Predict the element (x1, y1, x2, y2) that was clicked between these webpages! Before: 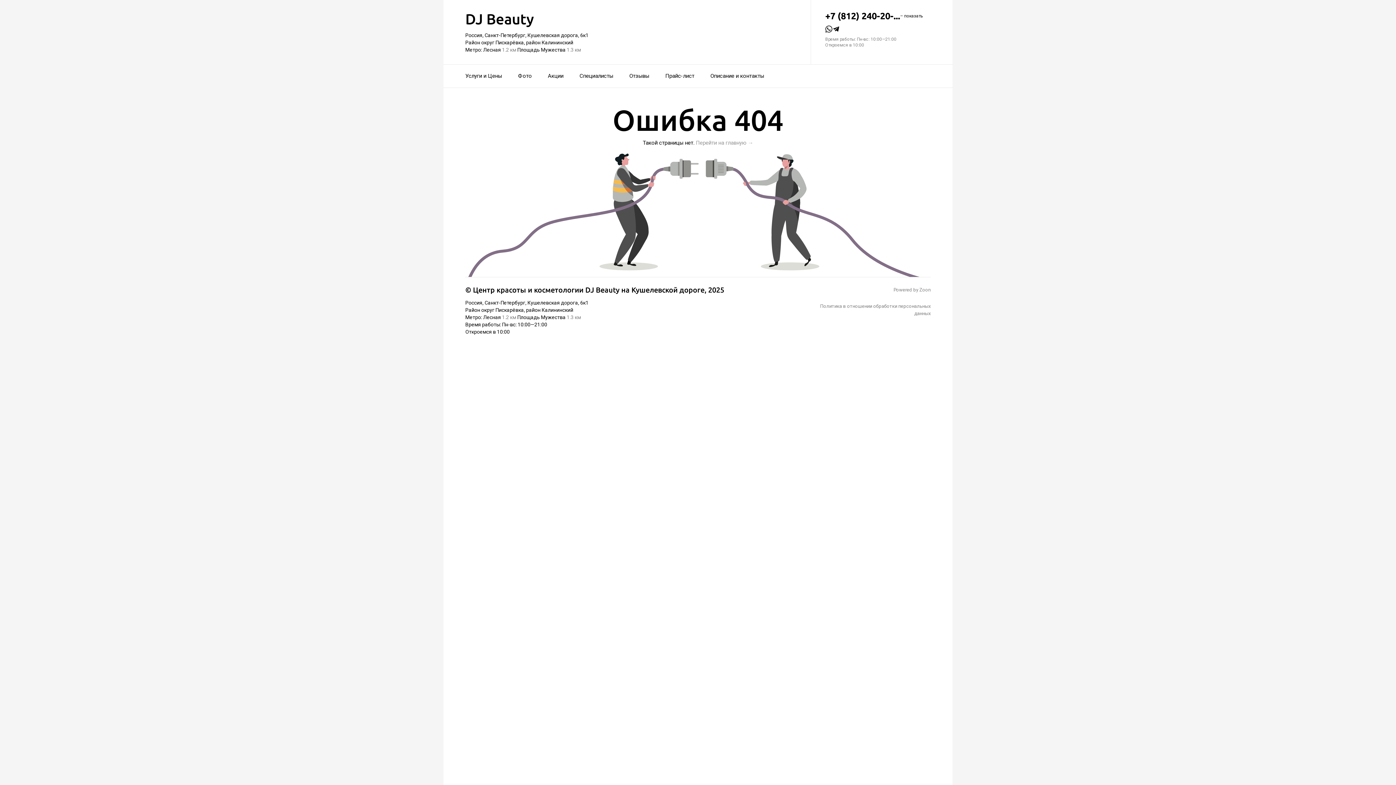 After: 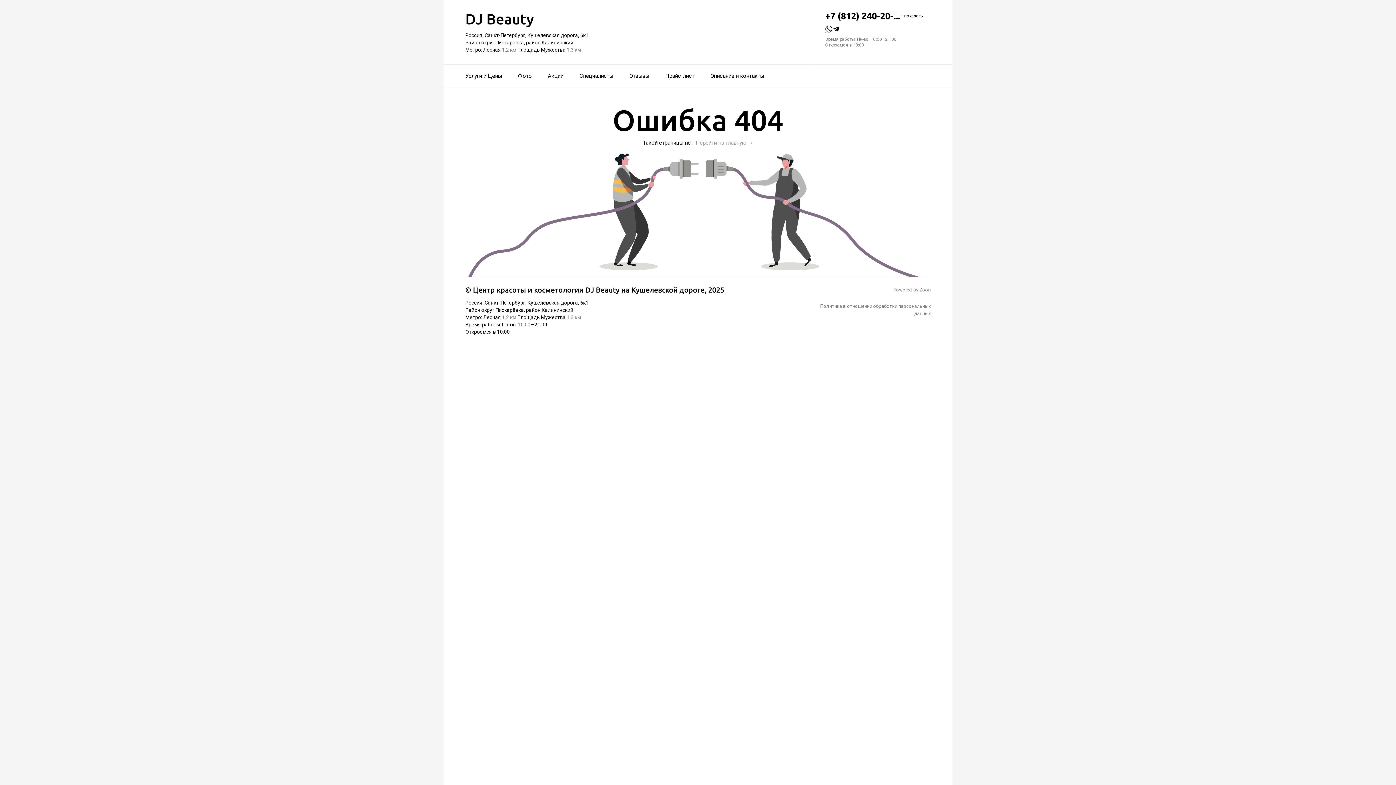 Action: bbox: (825, 25, 832, 36)